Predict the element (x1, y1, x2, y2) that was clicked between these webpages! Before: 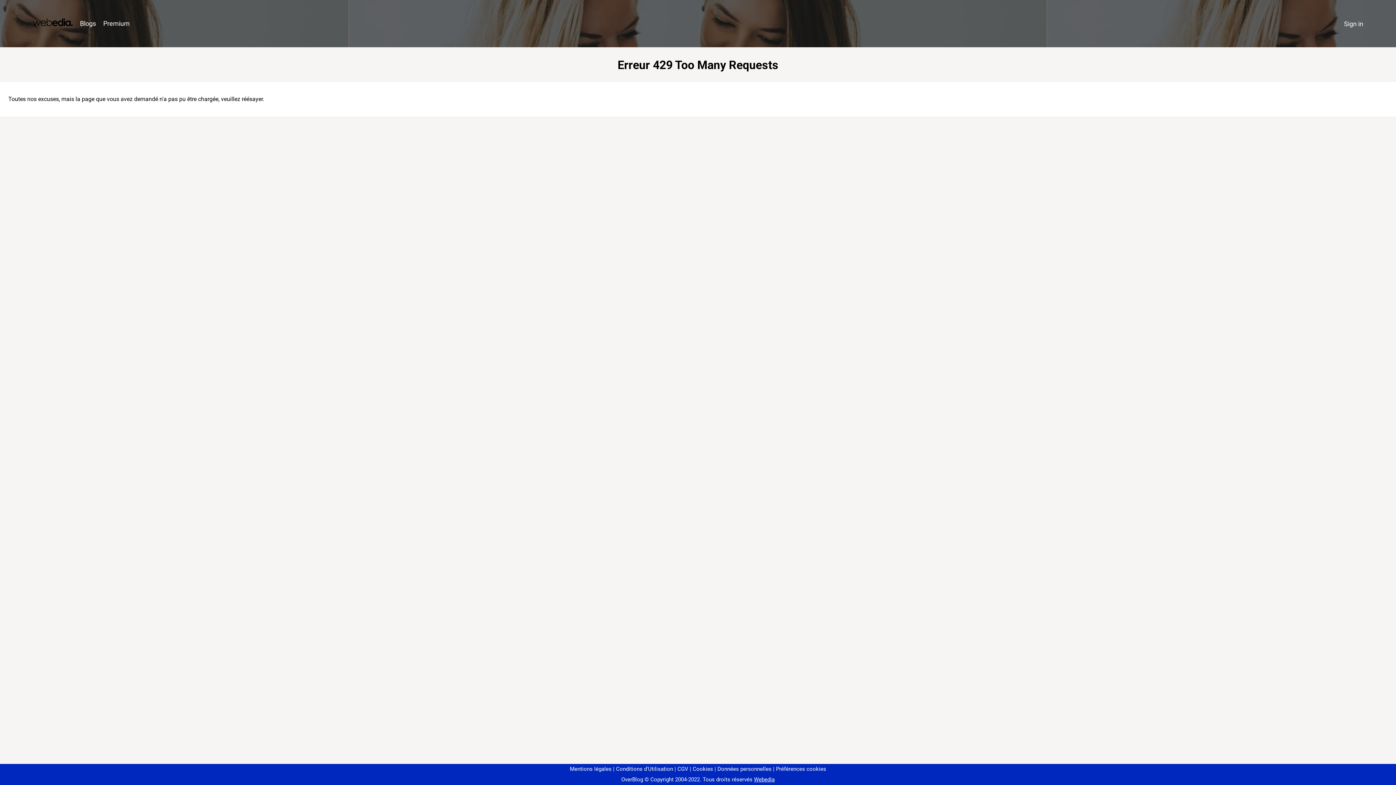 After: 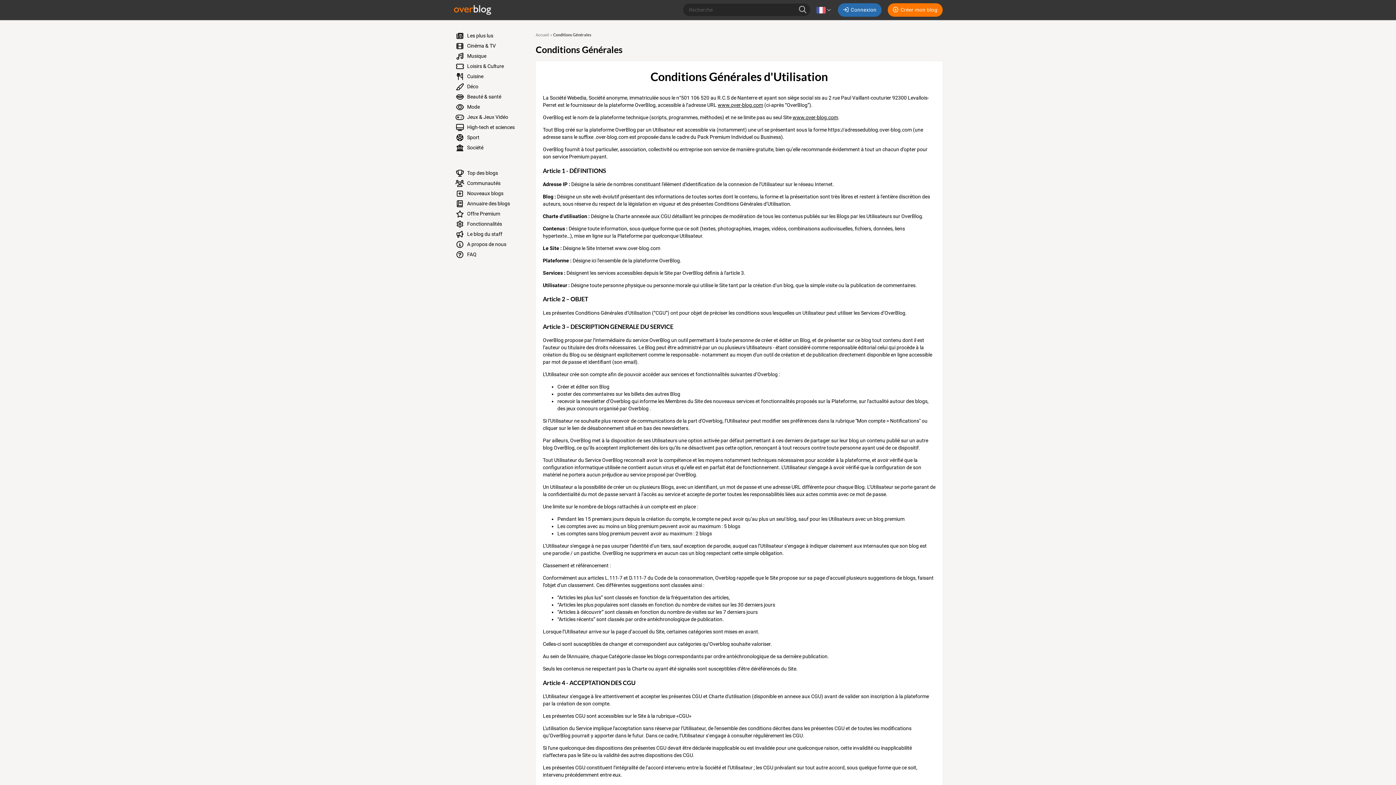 Action: label: Conditions d'Utilisation bbox: (613, 766, 673, 772)